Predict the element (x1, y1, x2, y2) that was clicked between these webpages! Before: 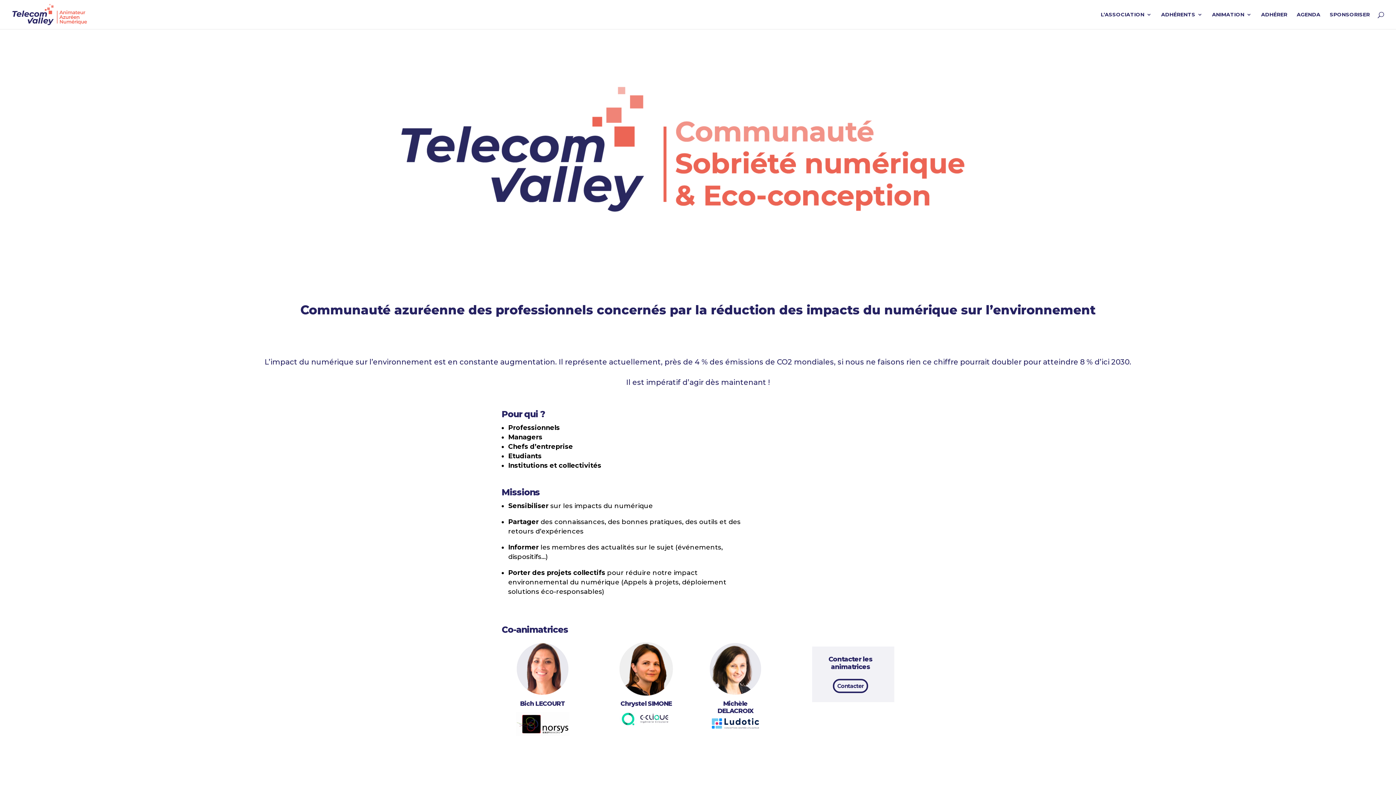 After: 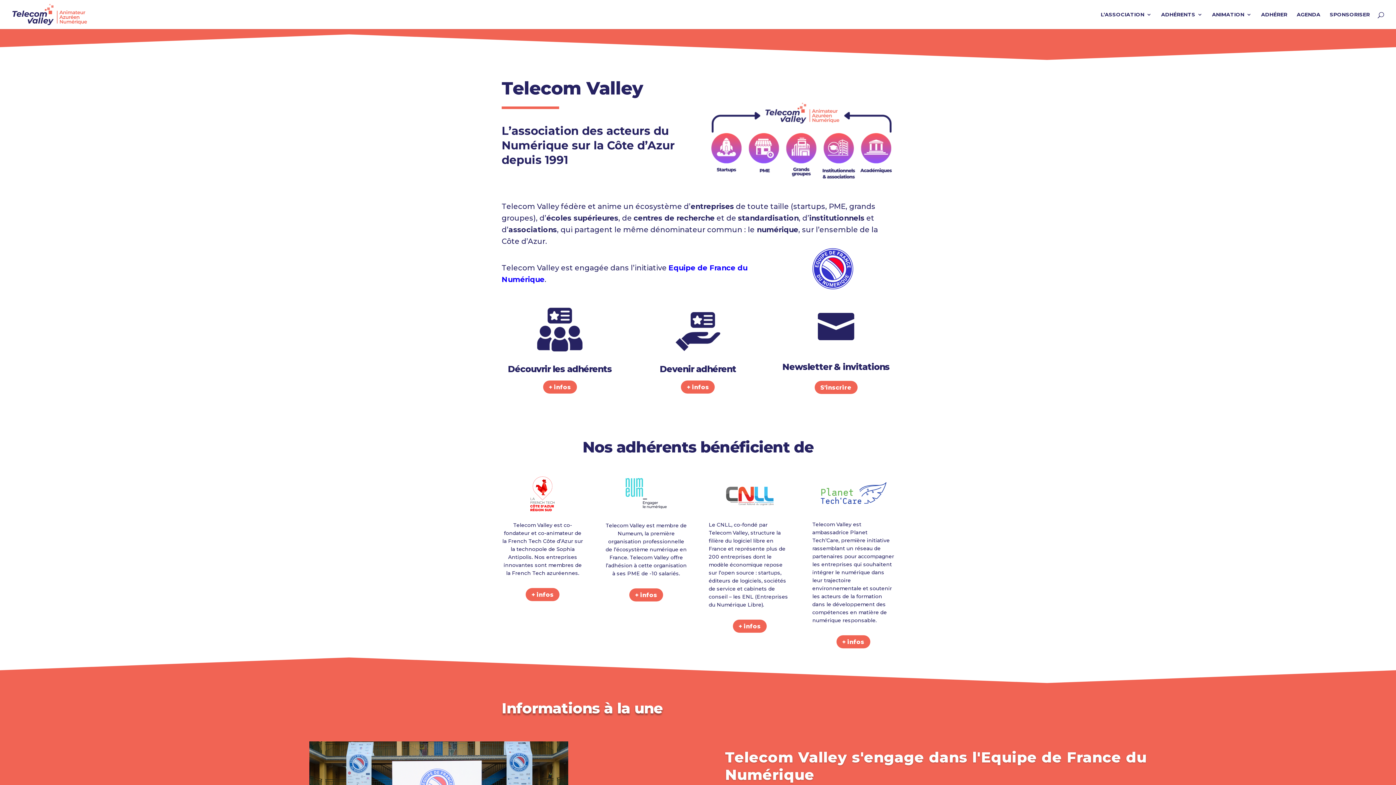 Action: bbox: (12, 10, 86, 17)